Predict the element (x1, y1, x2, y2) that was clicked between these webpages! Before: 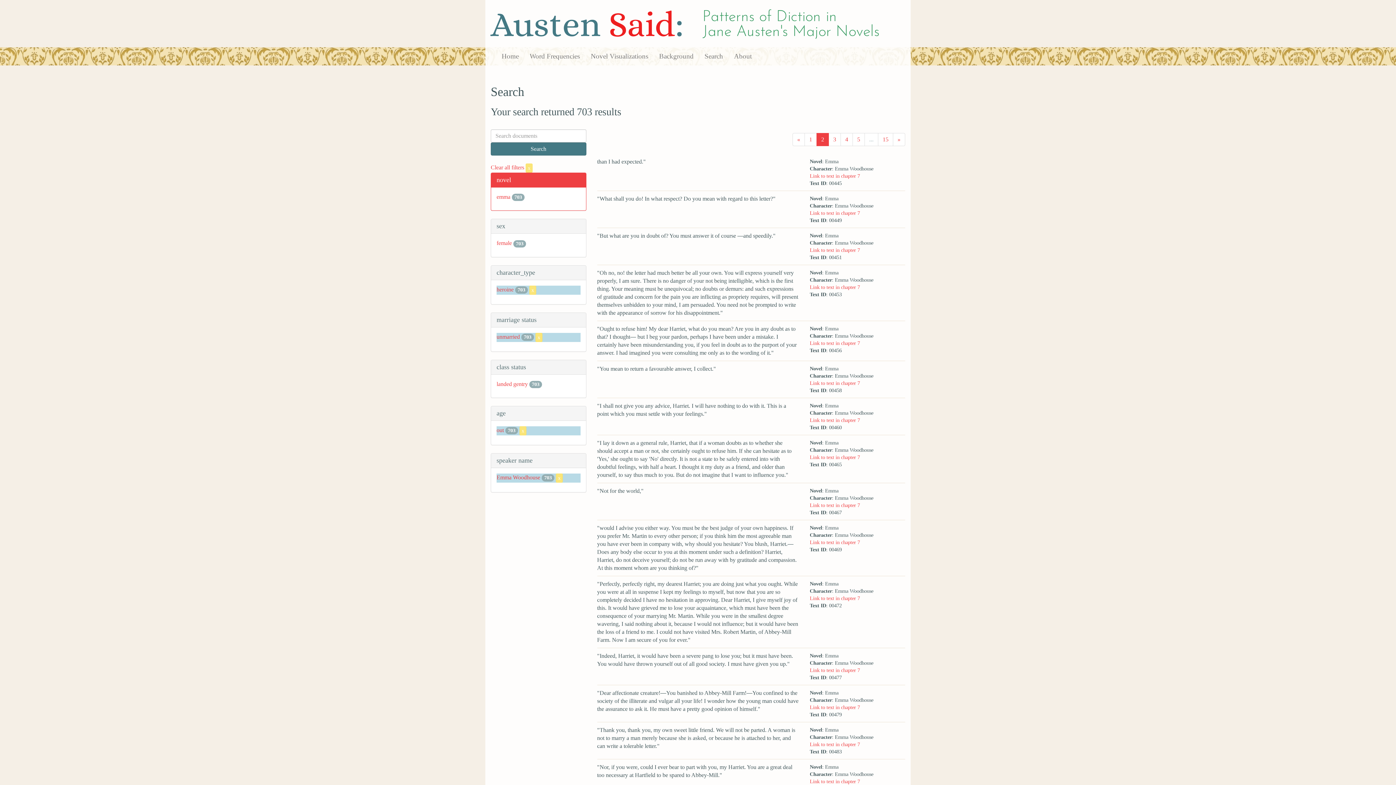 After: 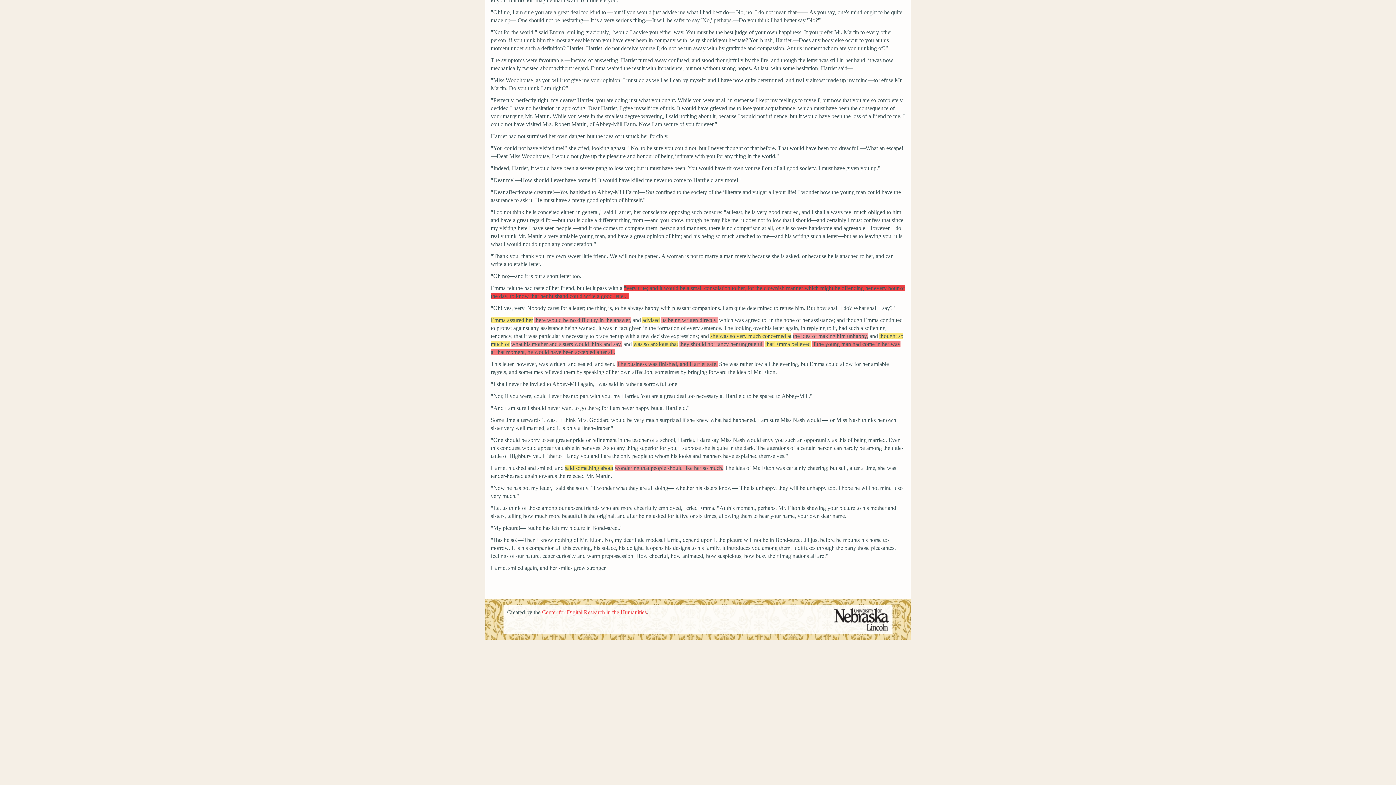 Action: label: Link to text in chapter 7 bbox: (809, 704, 860, 710)